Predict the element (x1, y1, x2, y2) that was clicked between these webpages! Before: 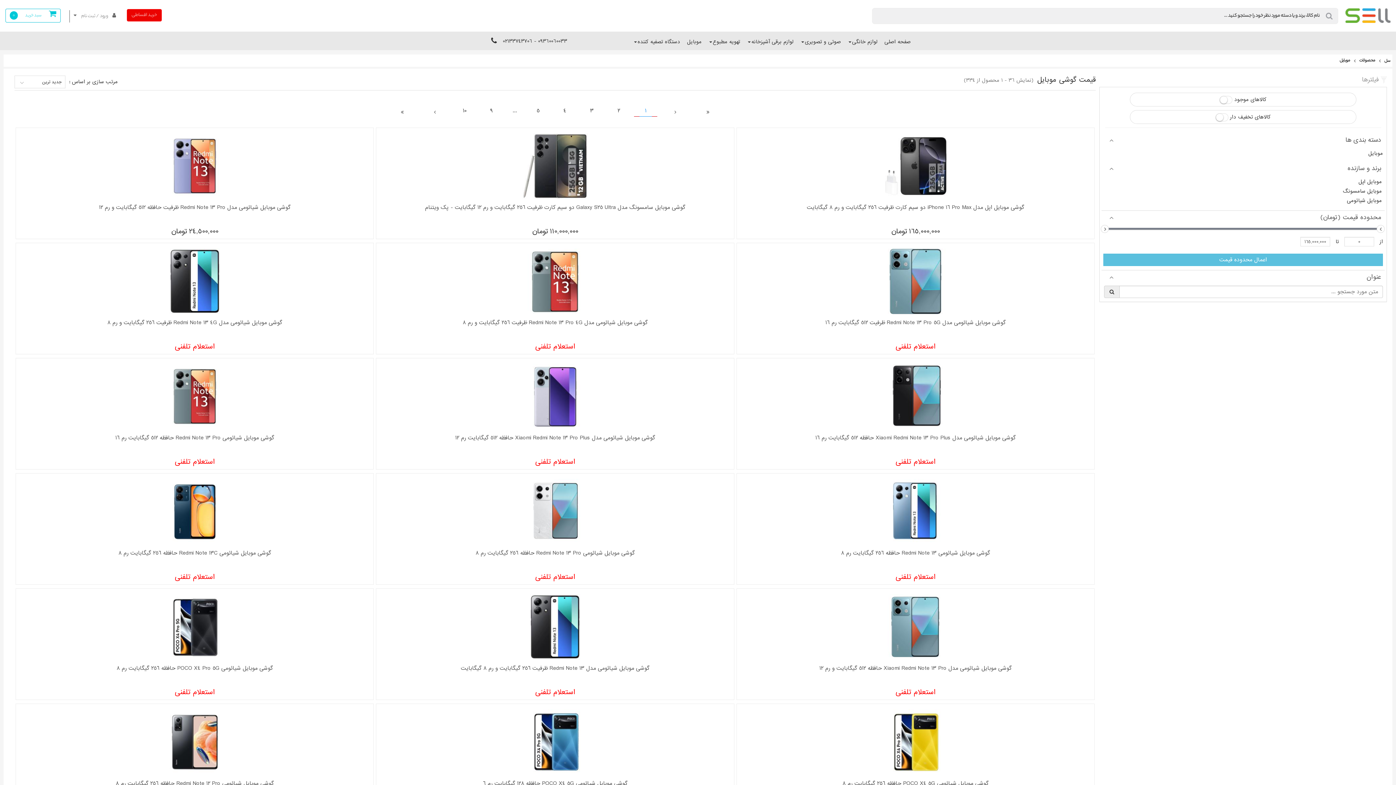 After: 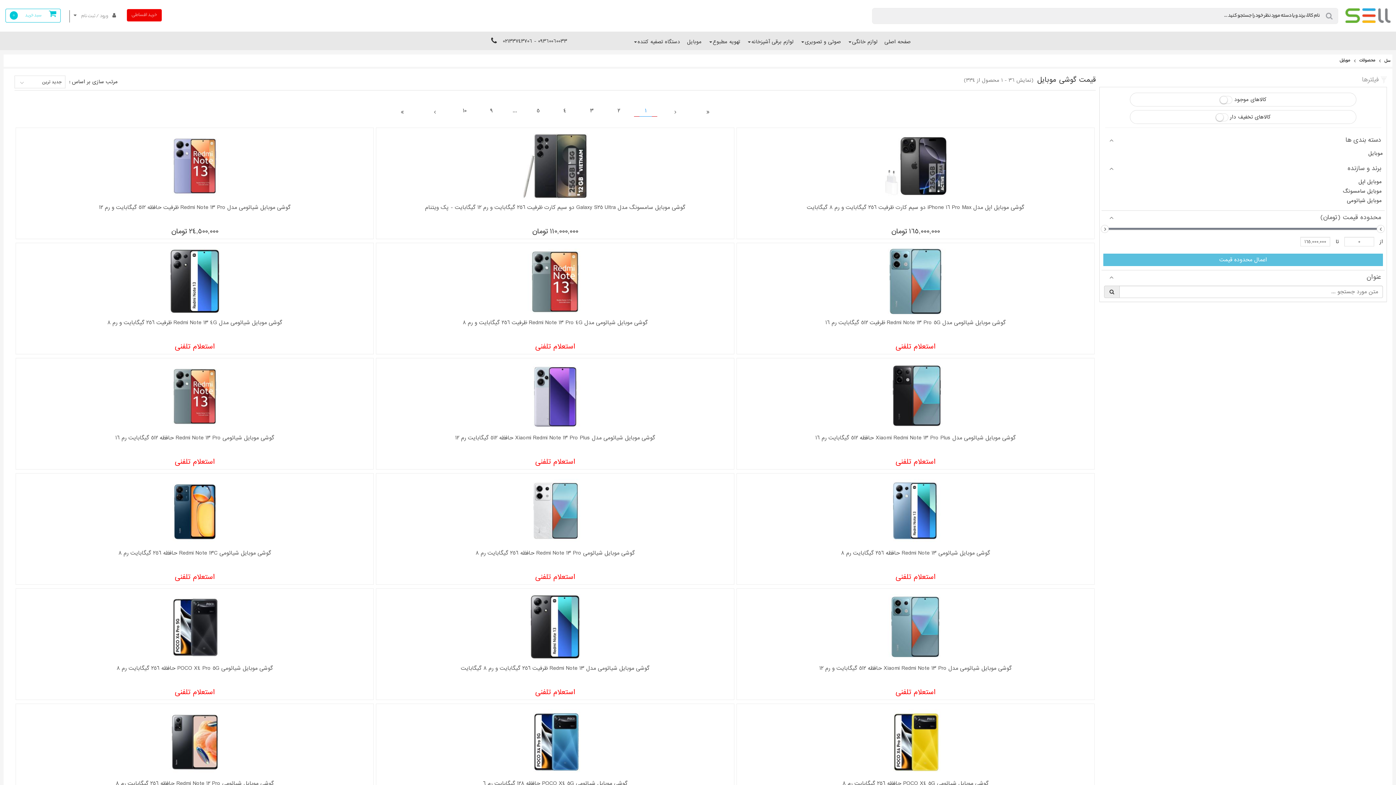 Action: bbox: (666, 105, 684, 116)